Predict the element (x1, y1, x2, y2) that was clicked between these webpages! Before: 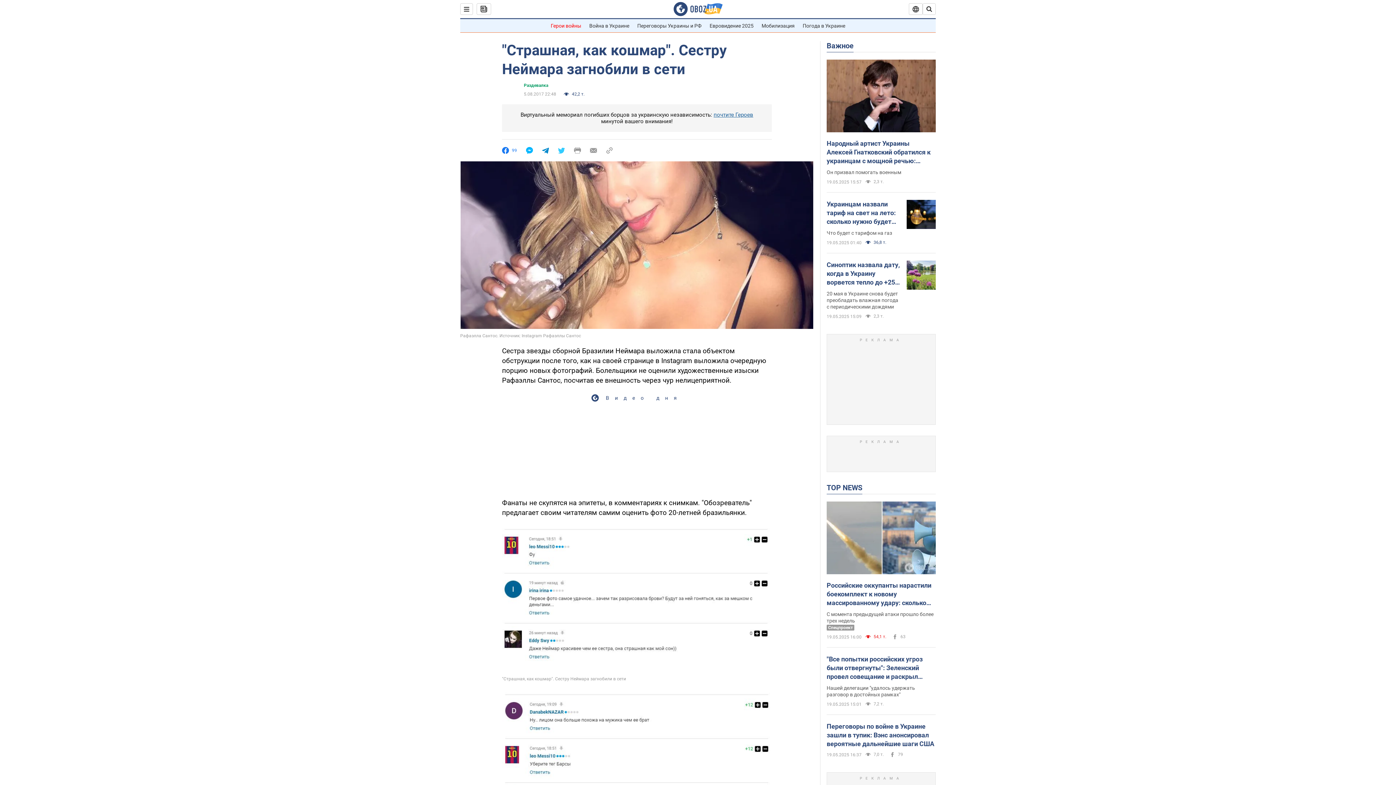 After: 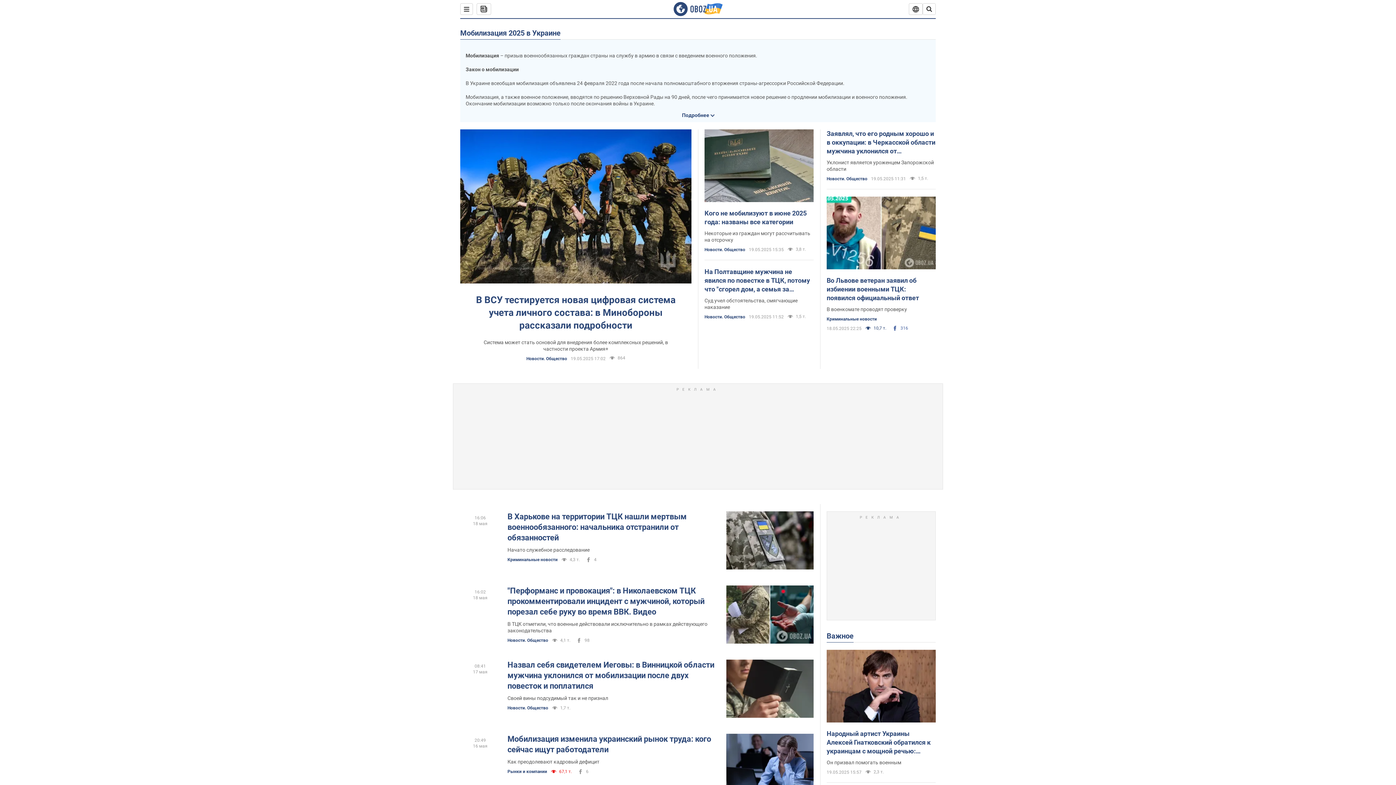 Action: bbox: (761, 22, 794, 28) label: Мобилизация